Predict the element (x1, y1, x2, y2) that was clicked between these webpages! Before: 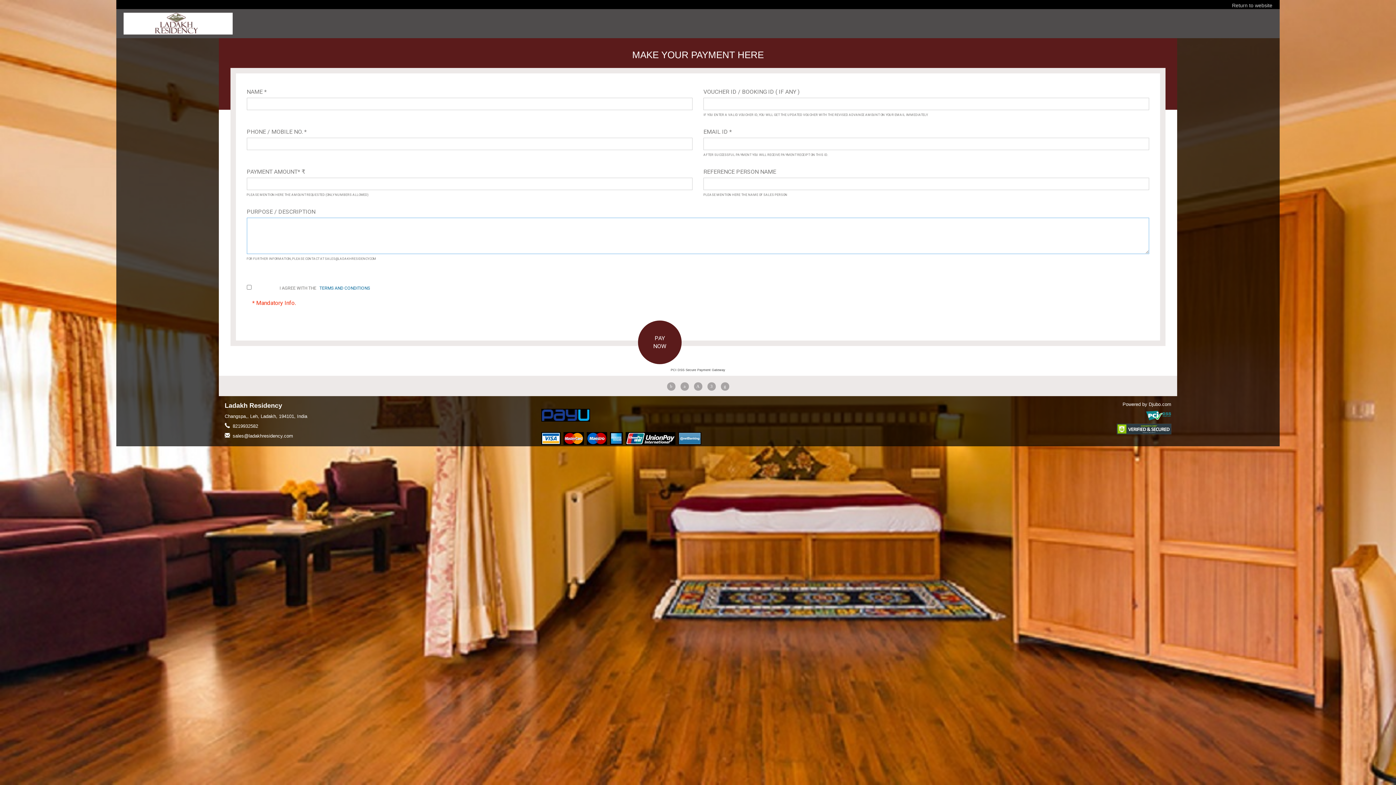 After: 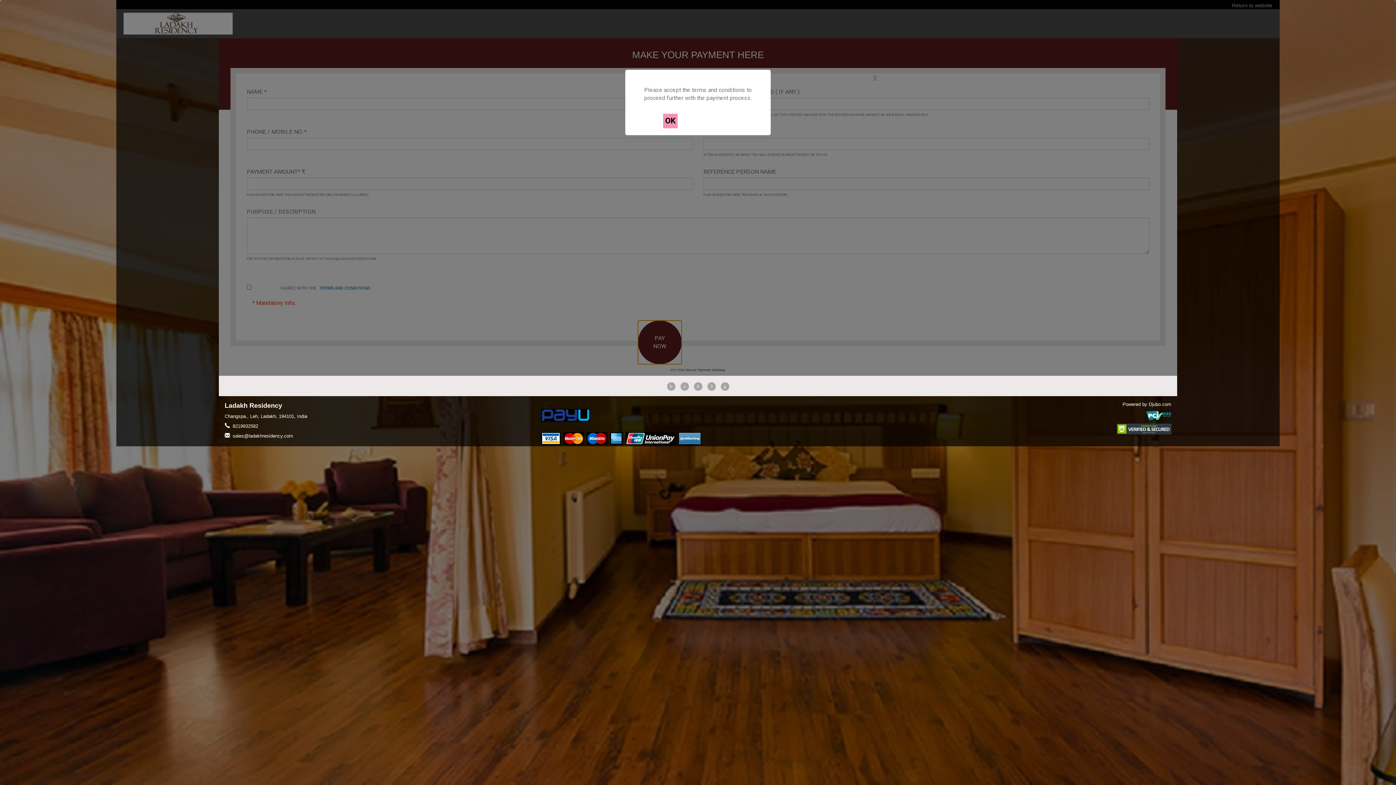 Action: bbox: (638, 320, 681, 364) label: PAY
NOW